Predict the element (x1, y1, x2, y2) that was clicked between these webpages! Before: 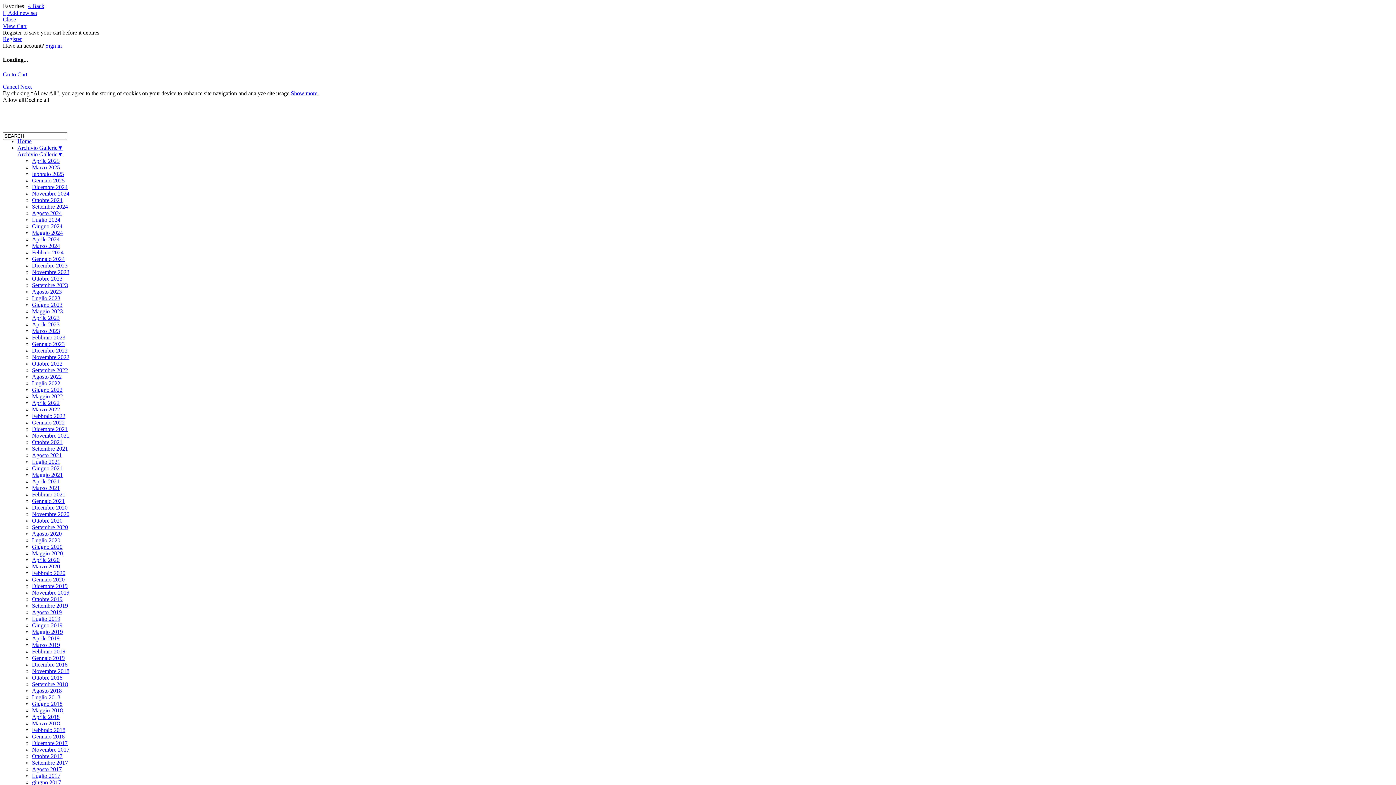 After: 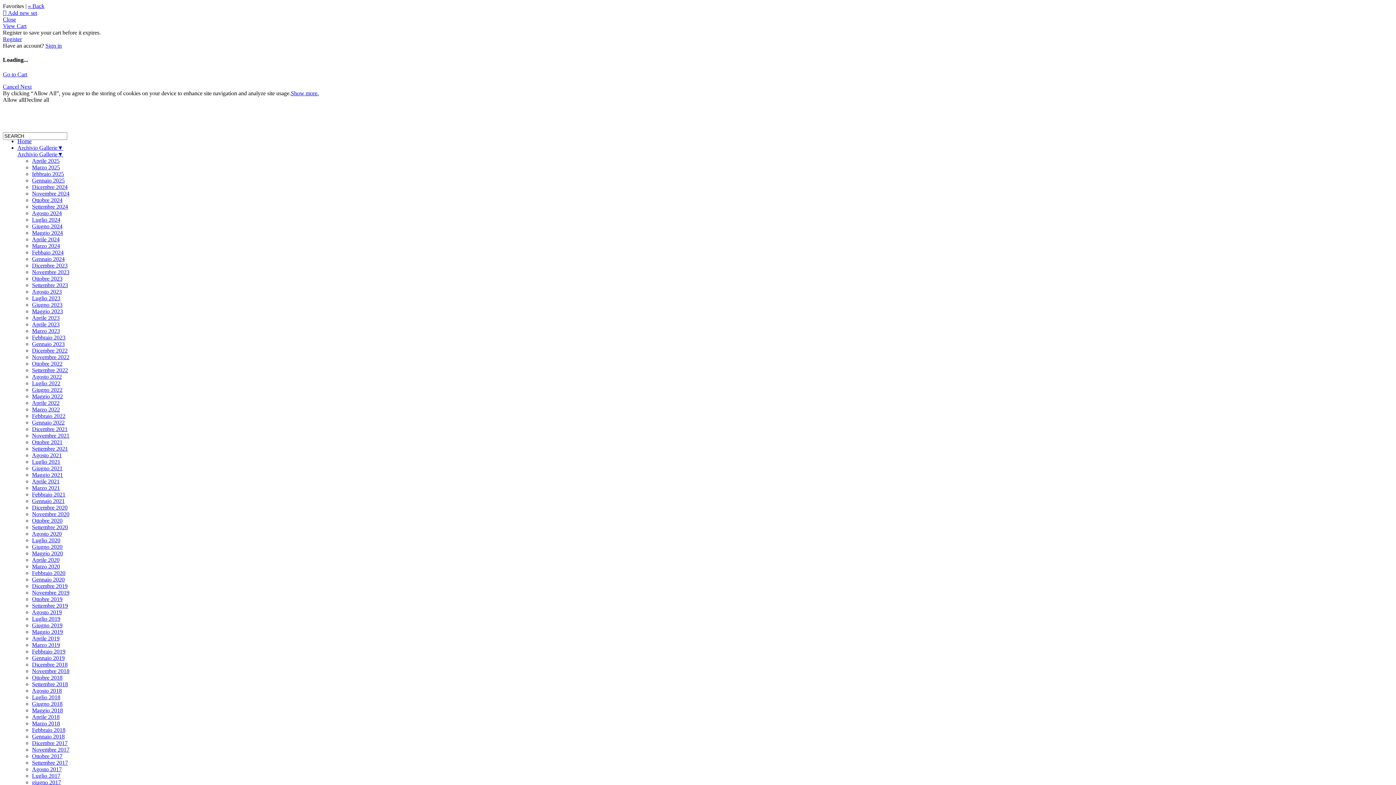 Action: label: Aprile 2023 bbox: (32, 321, 59, 327)